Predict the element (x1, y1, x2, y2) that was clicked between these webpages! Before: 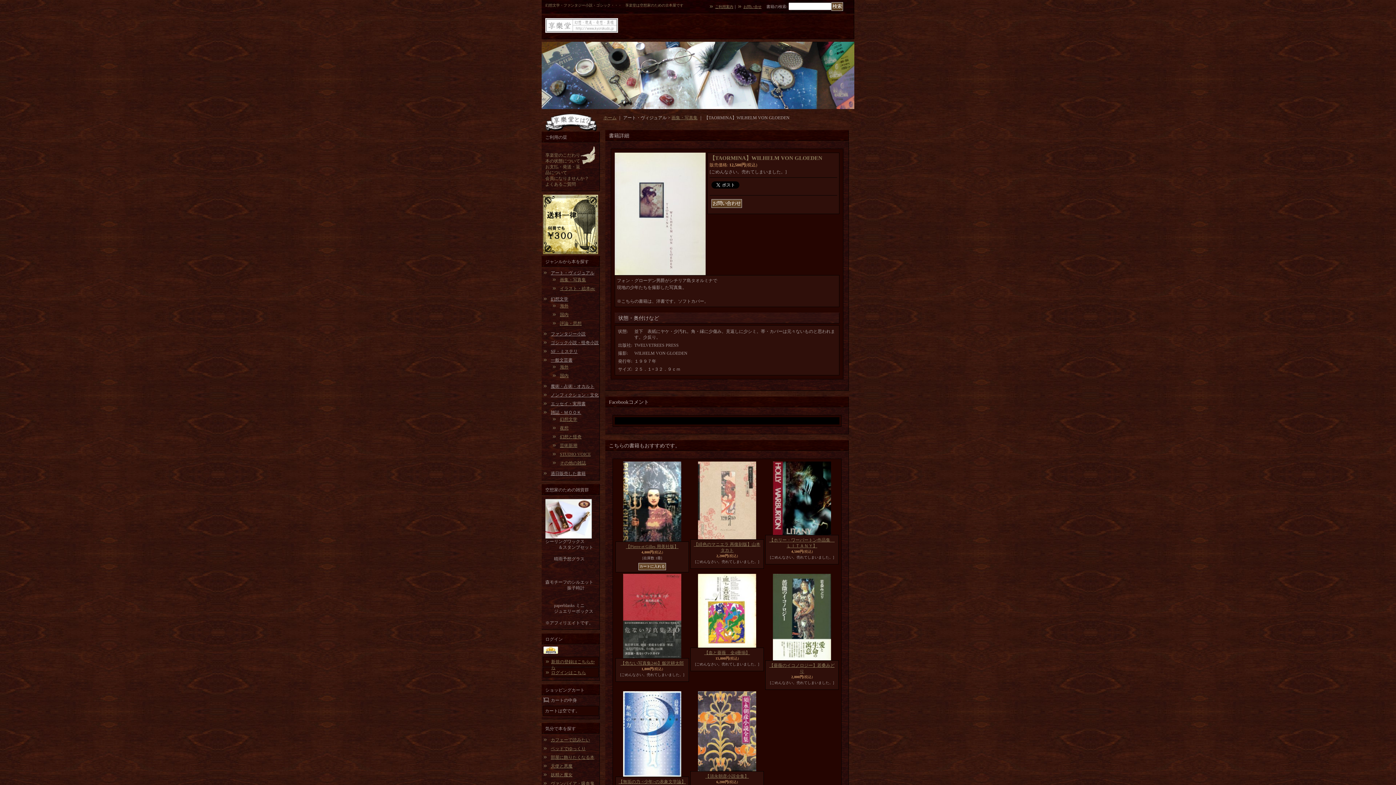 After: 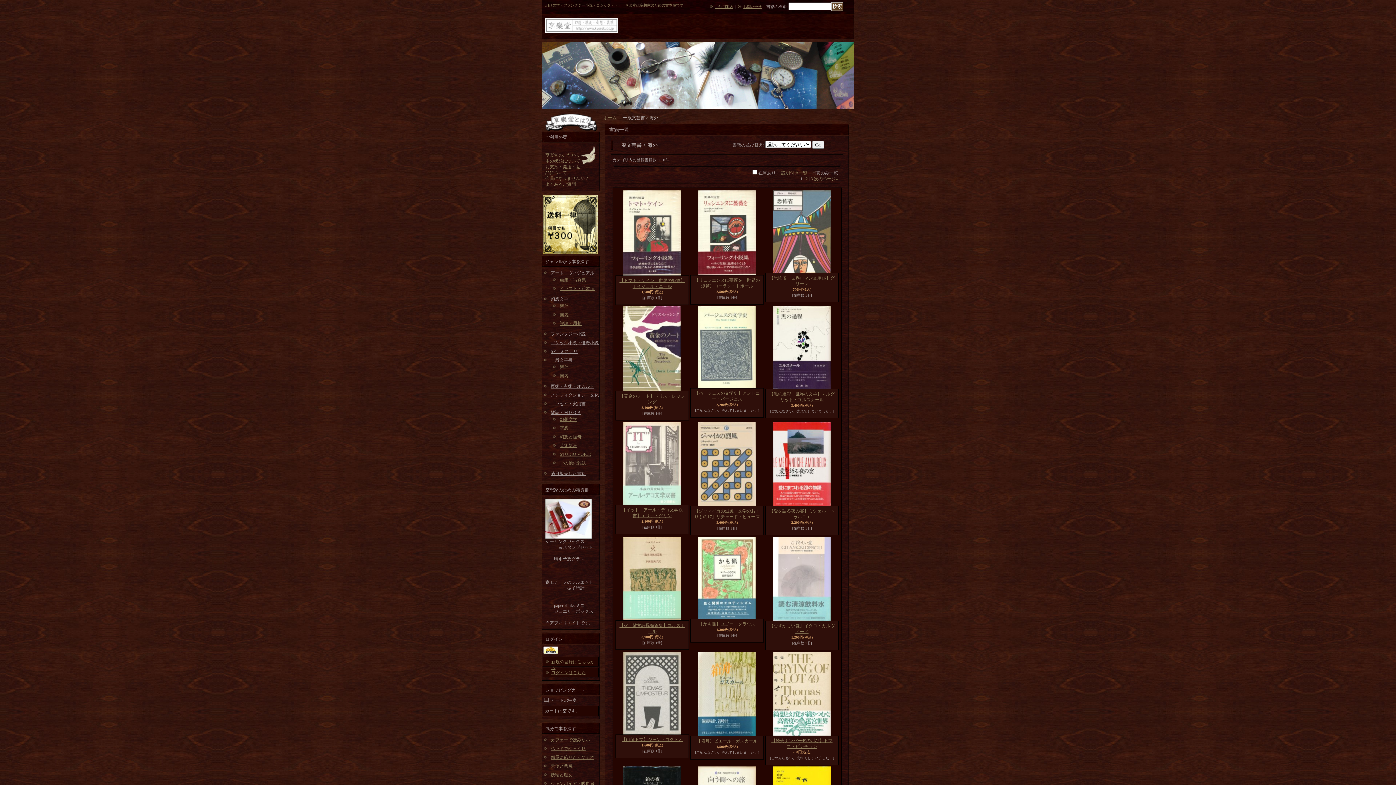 Action: label: 海外 bbox: (560, 364, 568, 369)